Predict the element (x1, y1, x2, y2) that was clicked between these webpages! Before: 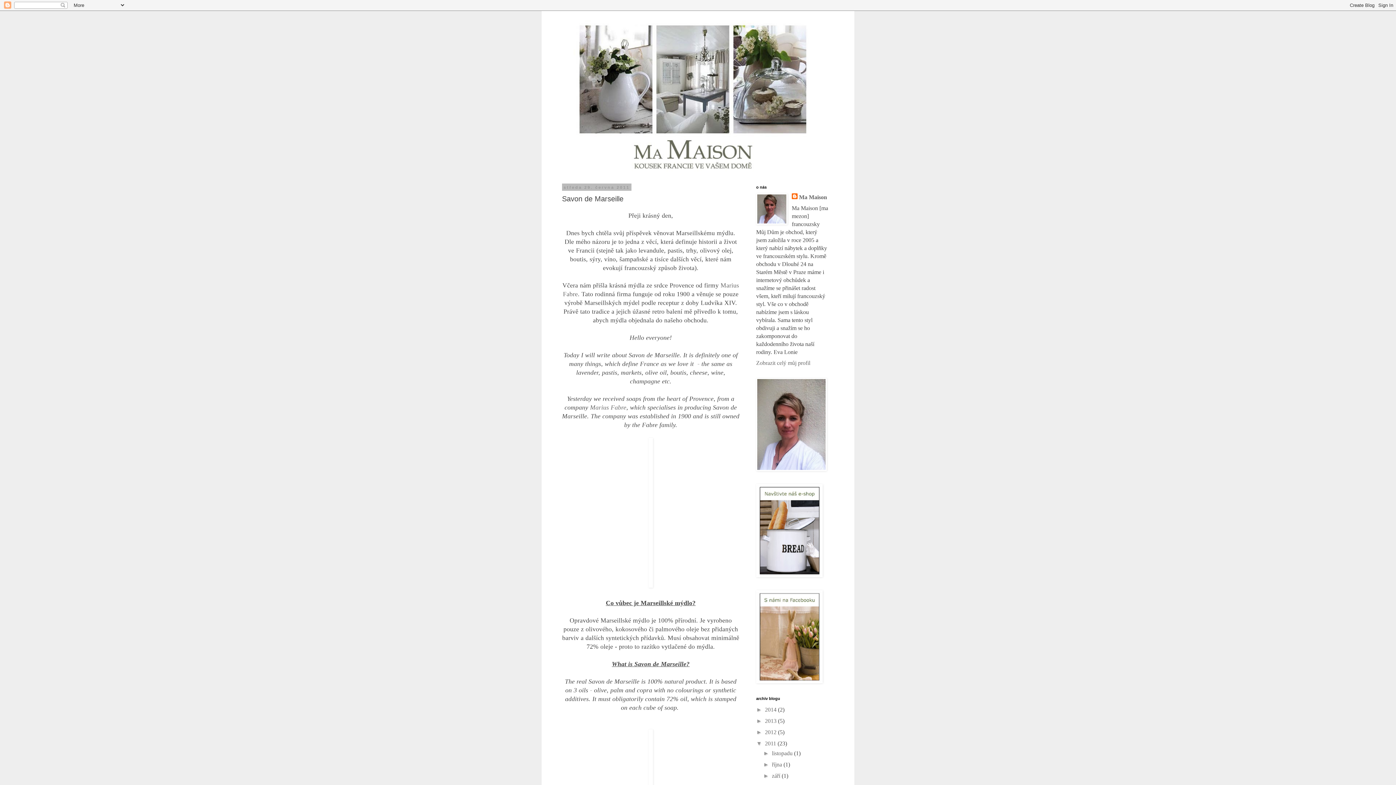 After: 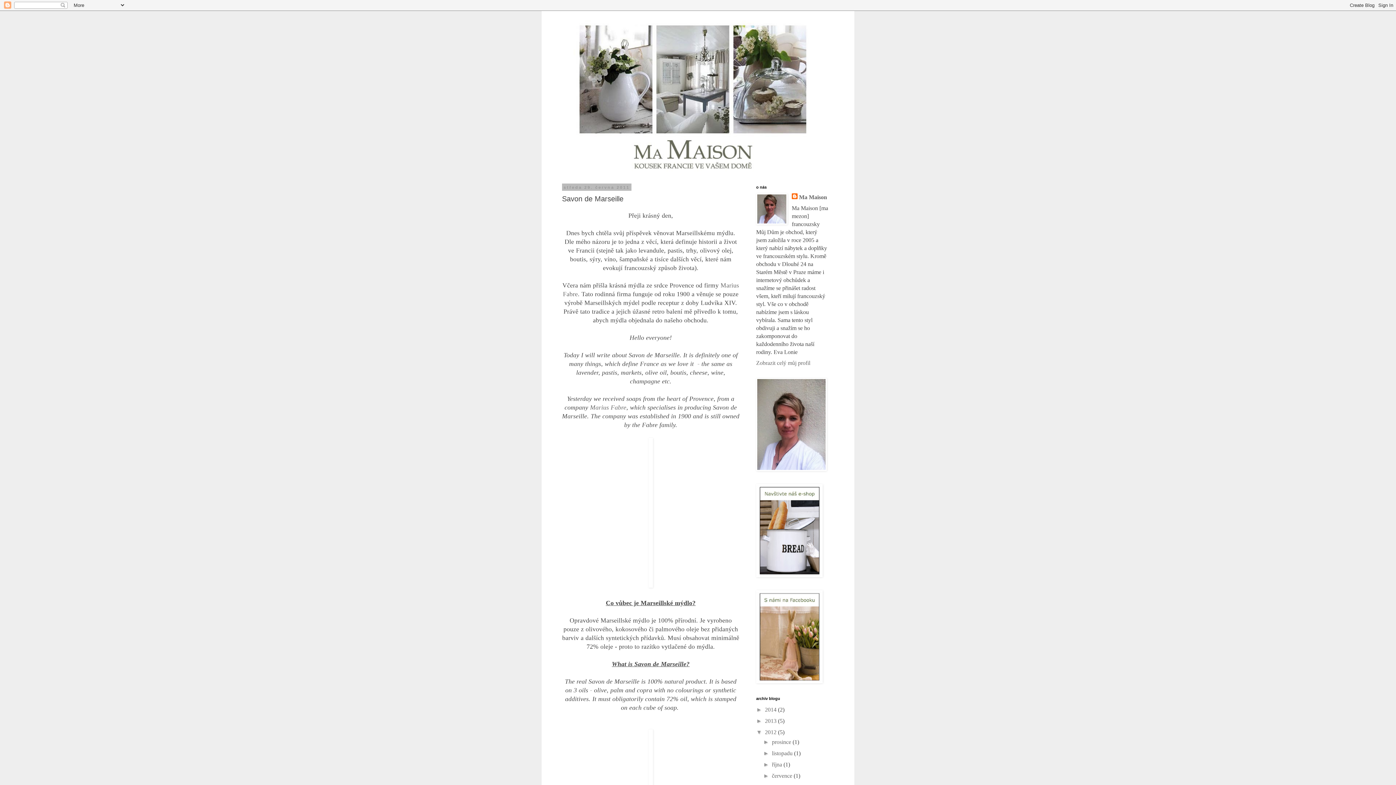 Action: bbox: (756, 729, 765, 735) label: ►  